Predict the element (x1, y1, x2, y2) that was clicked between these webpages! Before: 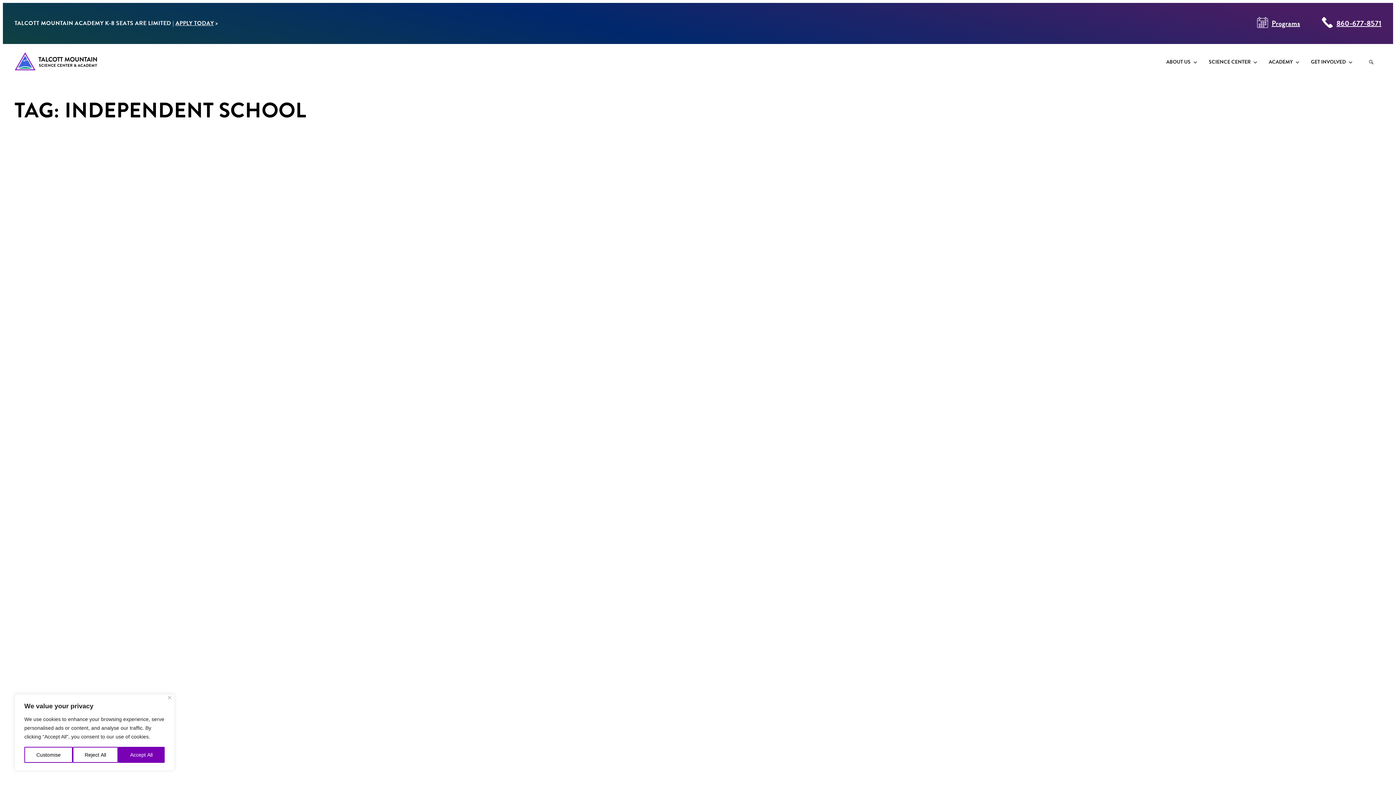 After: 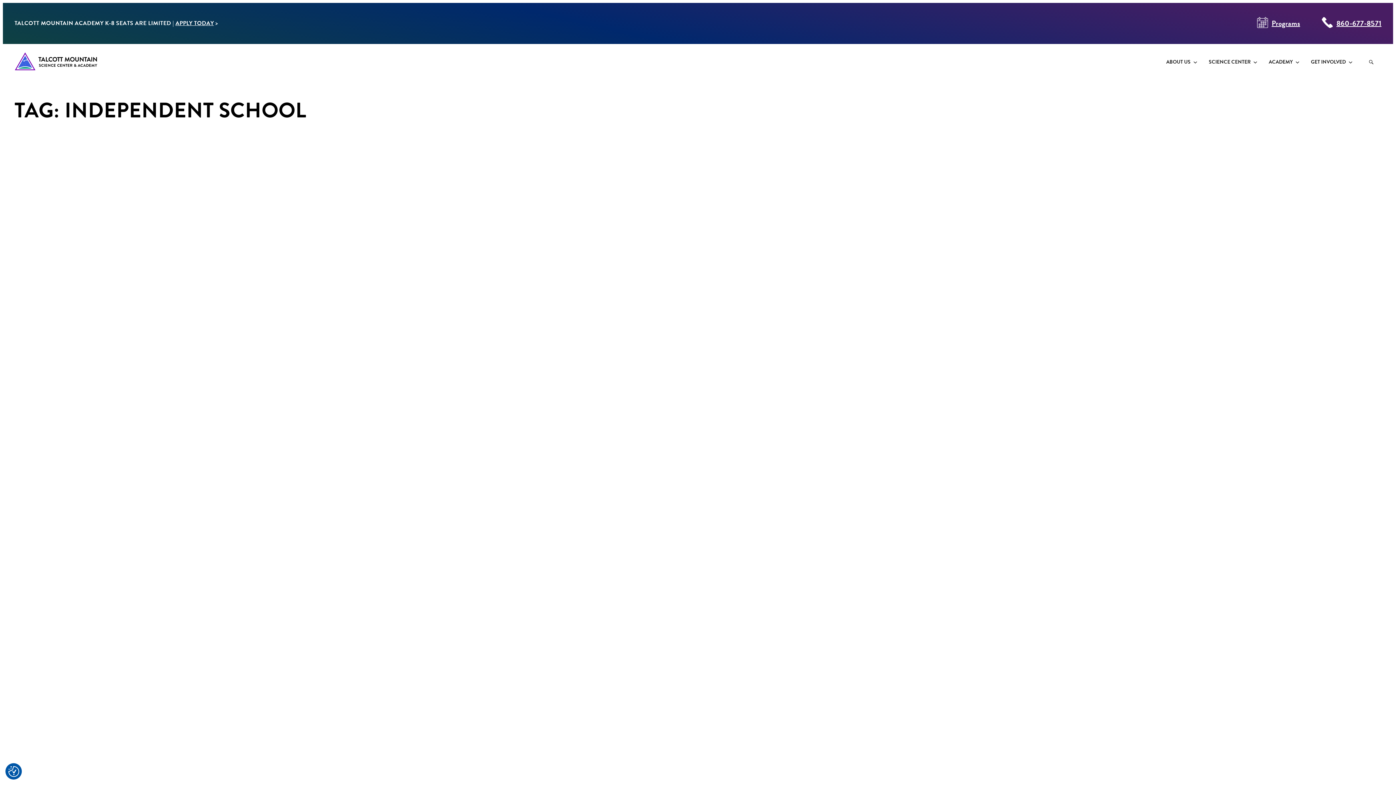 Action: bbox: (118, 747, 164, 763) label: Accept All